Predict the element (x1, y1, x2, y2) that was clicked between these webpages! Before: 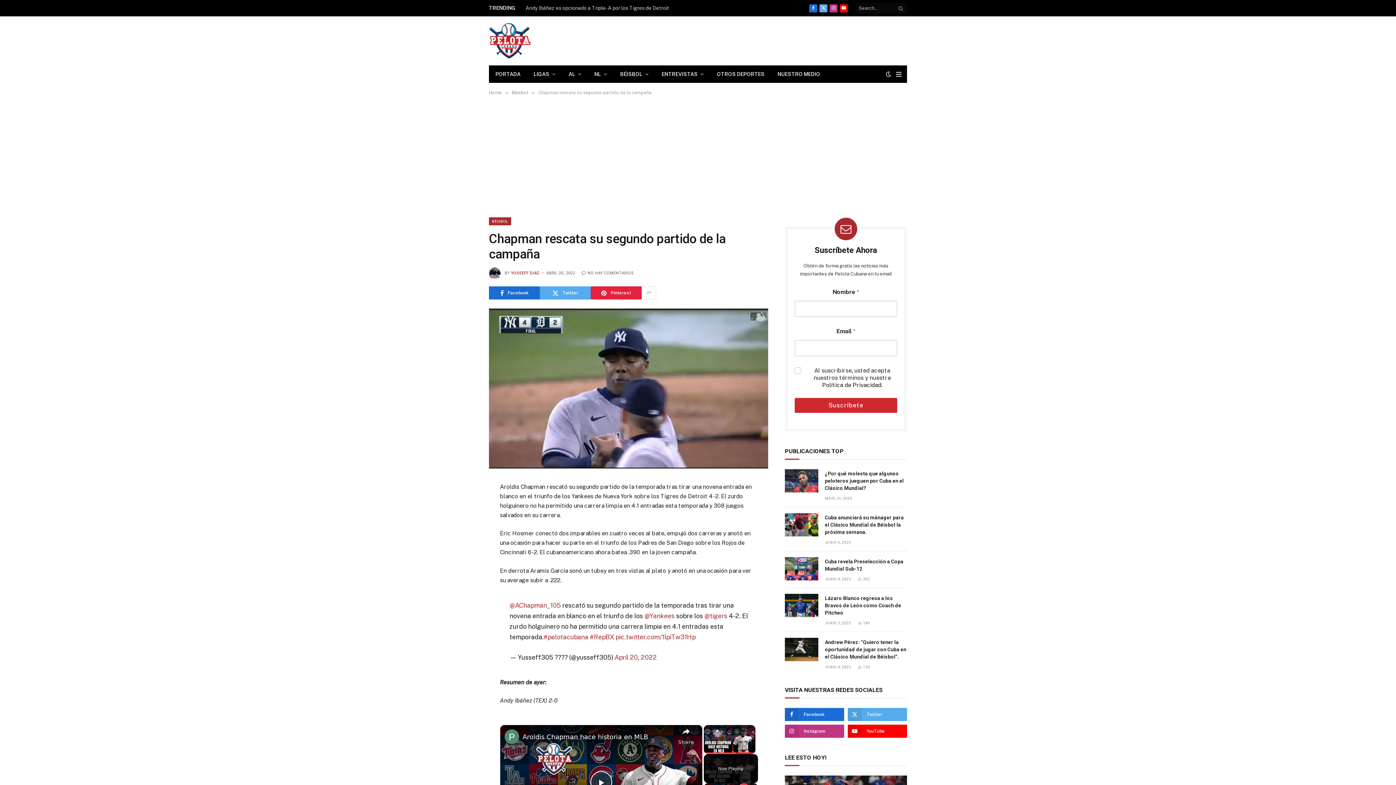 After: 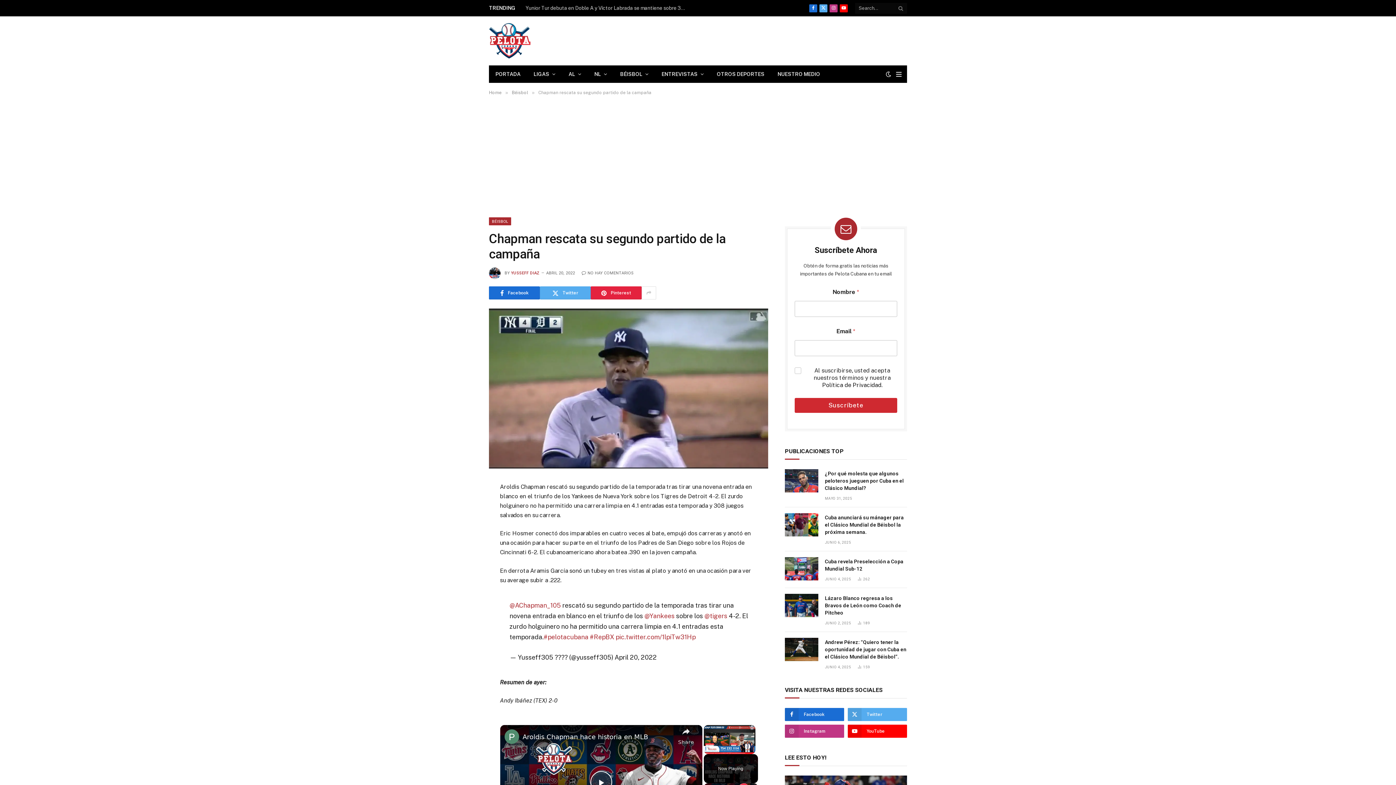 Action: bbox: (614, 653, 656, 661) label: April 20, 2022